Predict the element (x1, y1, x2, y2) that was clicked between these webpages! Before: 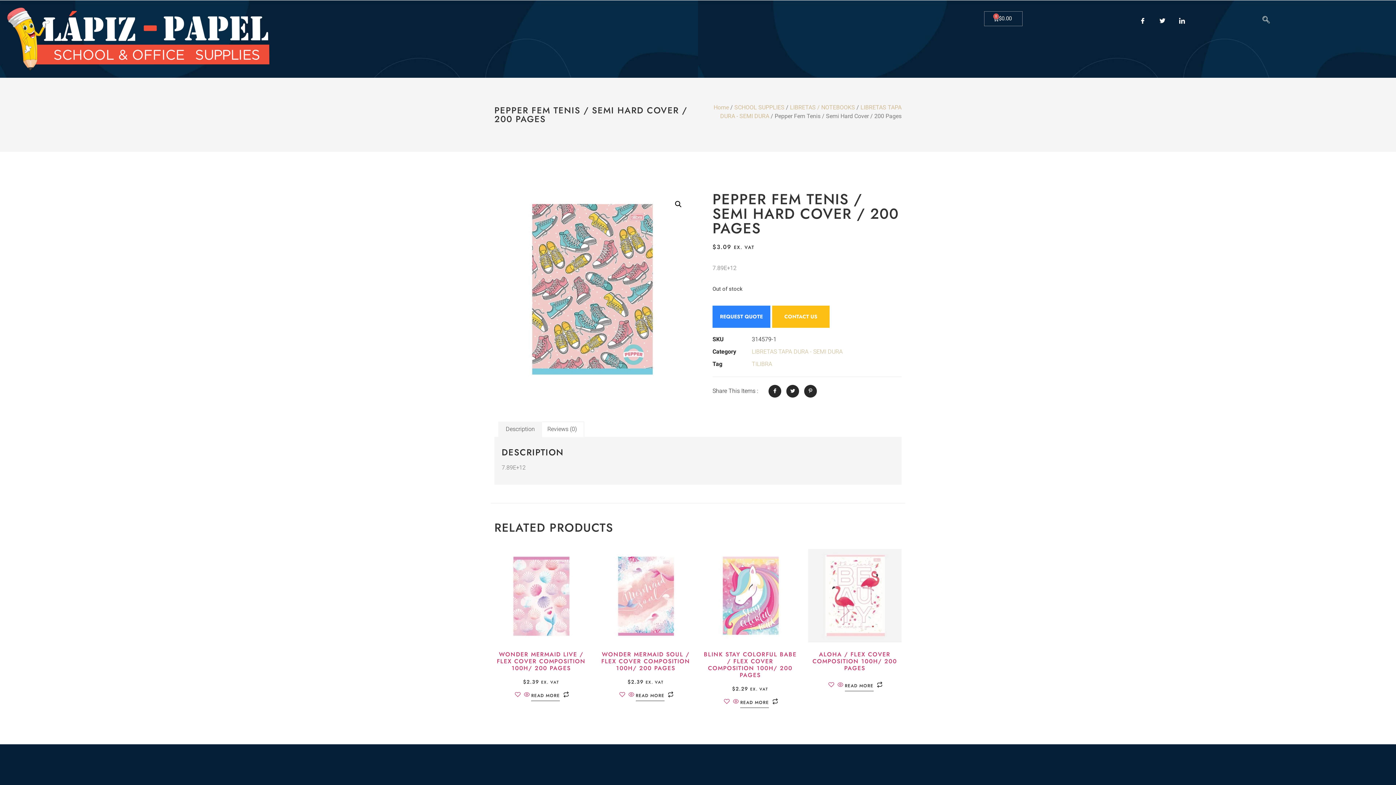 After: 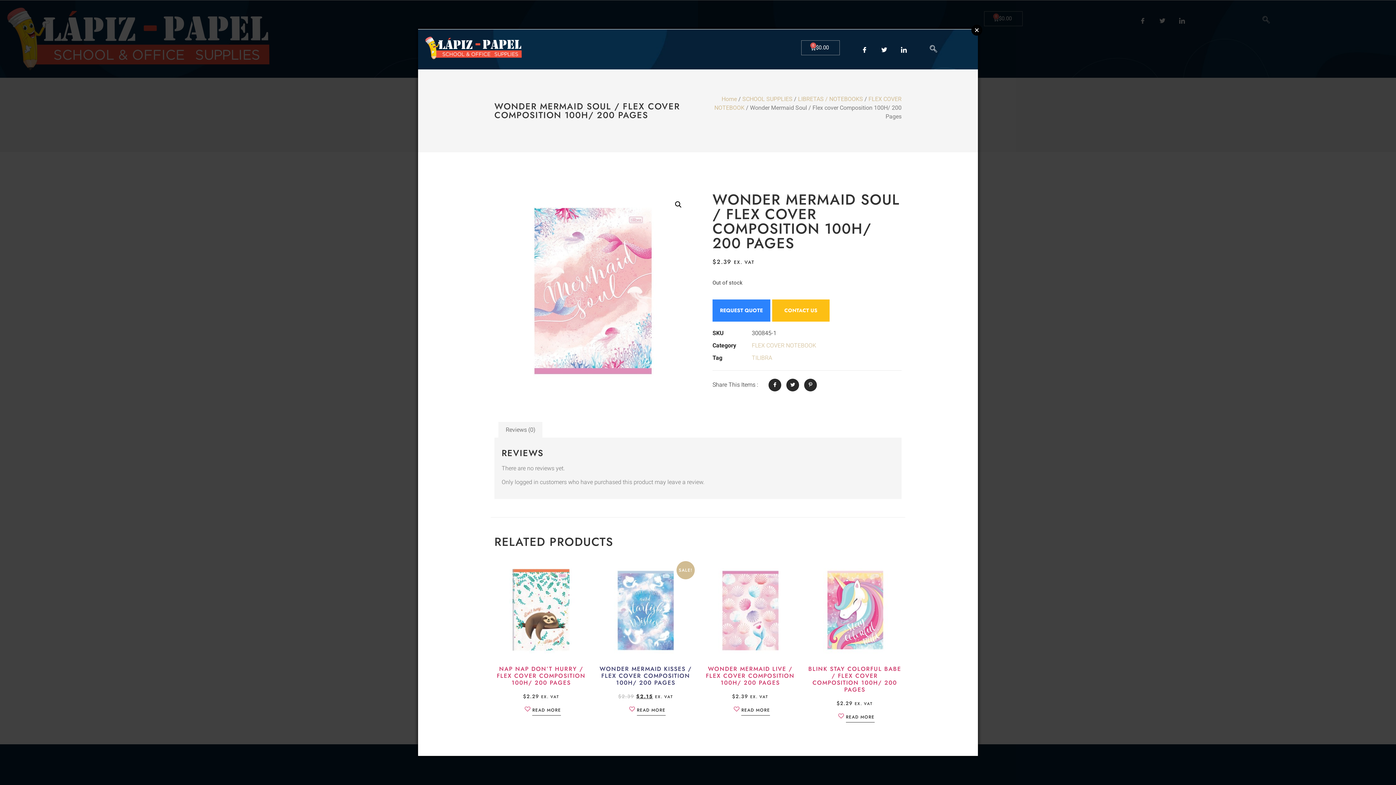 Action: label:    bbox: (627, 691, 635, 698)